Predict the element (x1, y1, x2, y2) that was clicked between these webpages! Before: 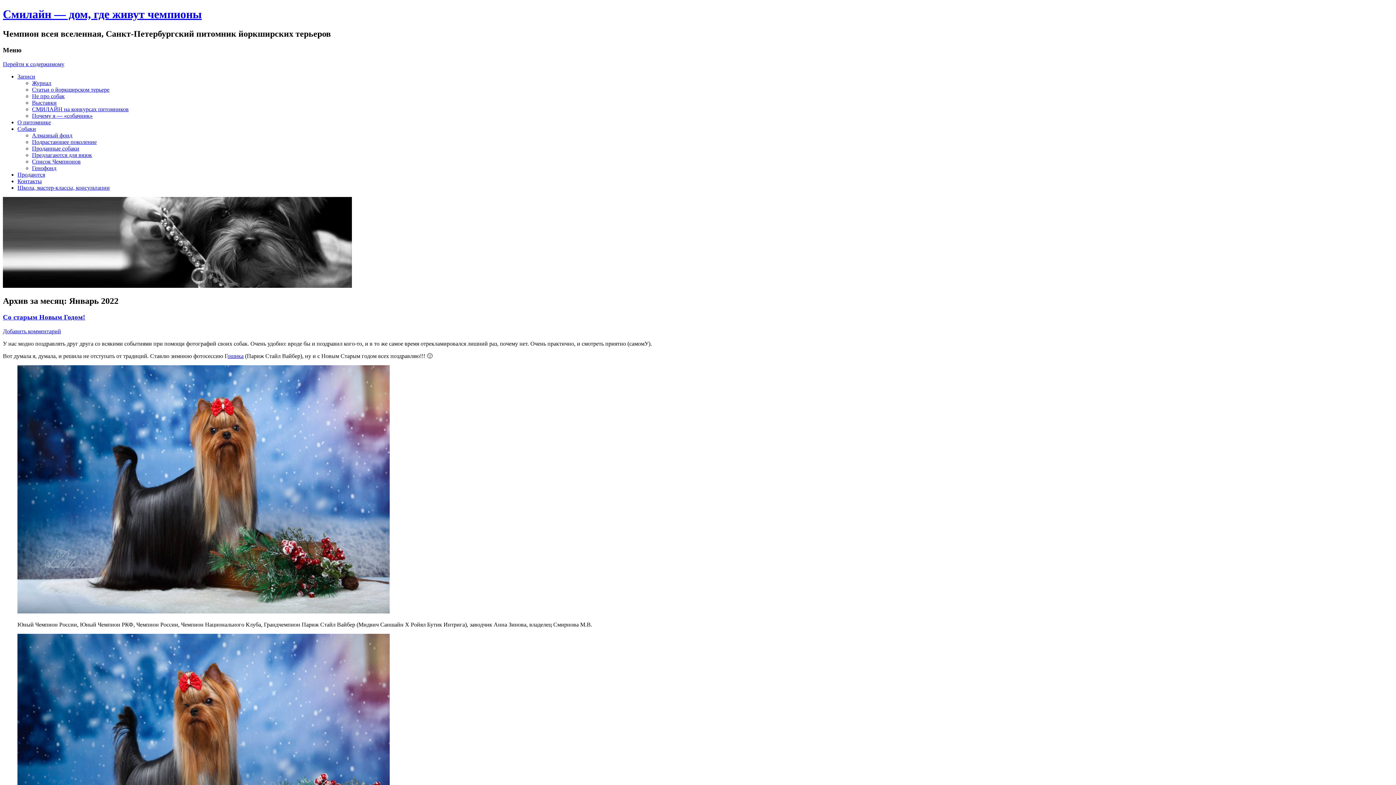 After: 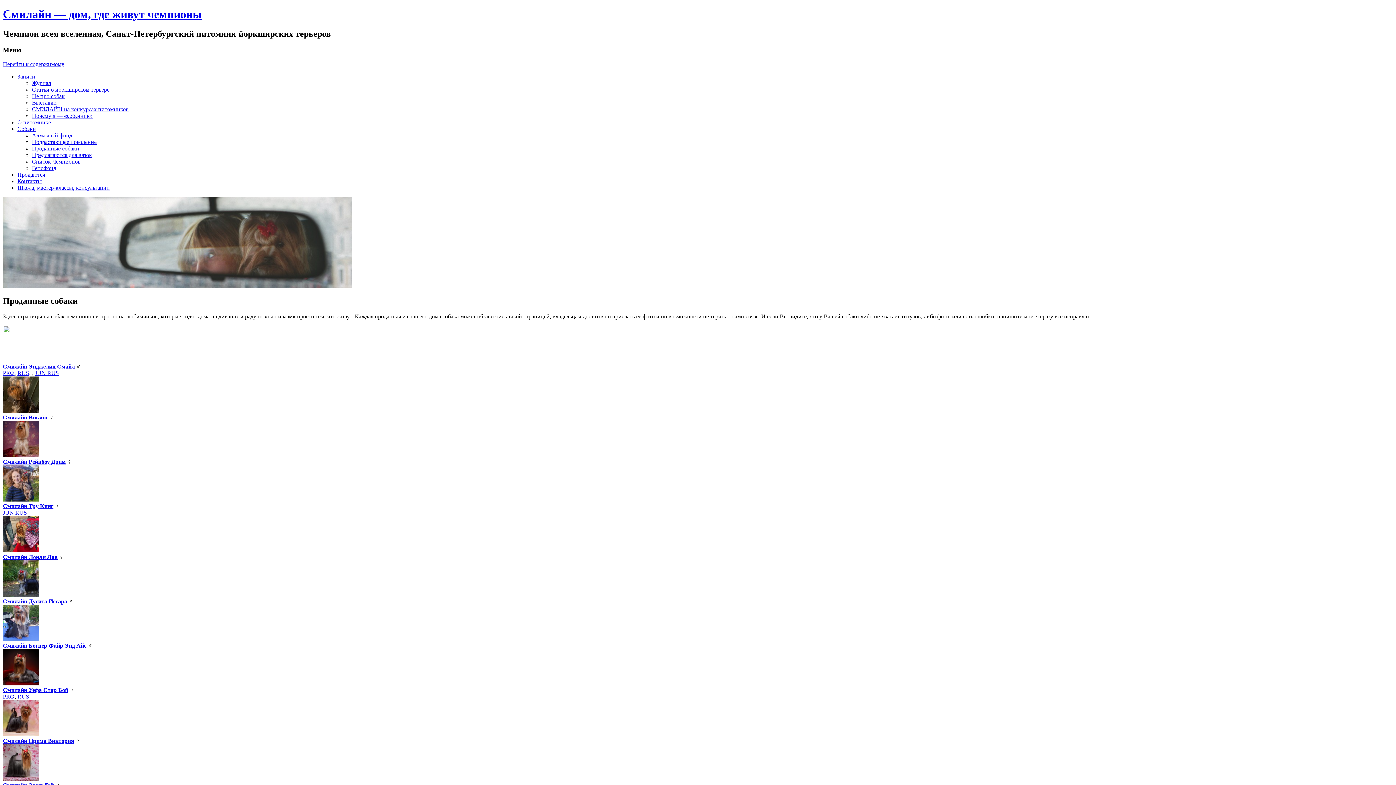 Action: label: Проданные собаки bbox: (32, 145, 79, 151)